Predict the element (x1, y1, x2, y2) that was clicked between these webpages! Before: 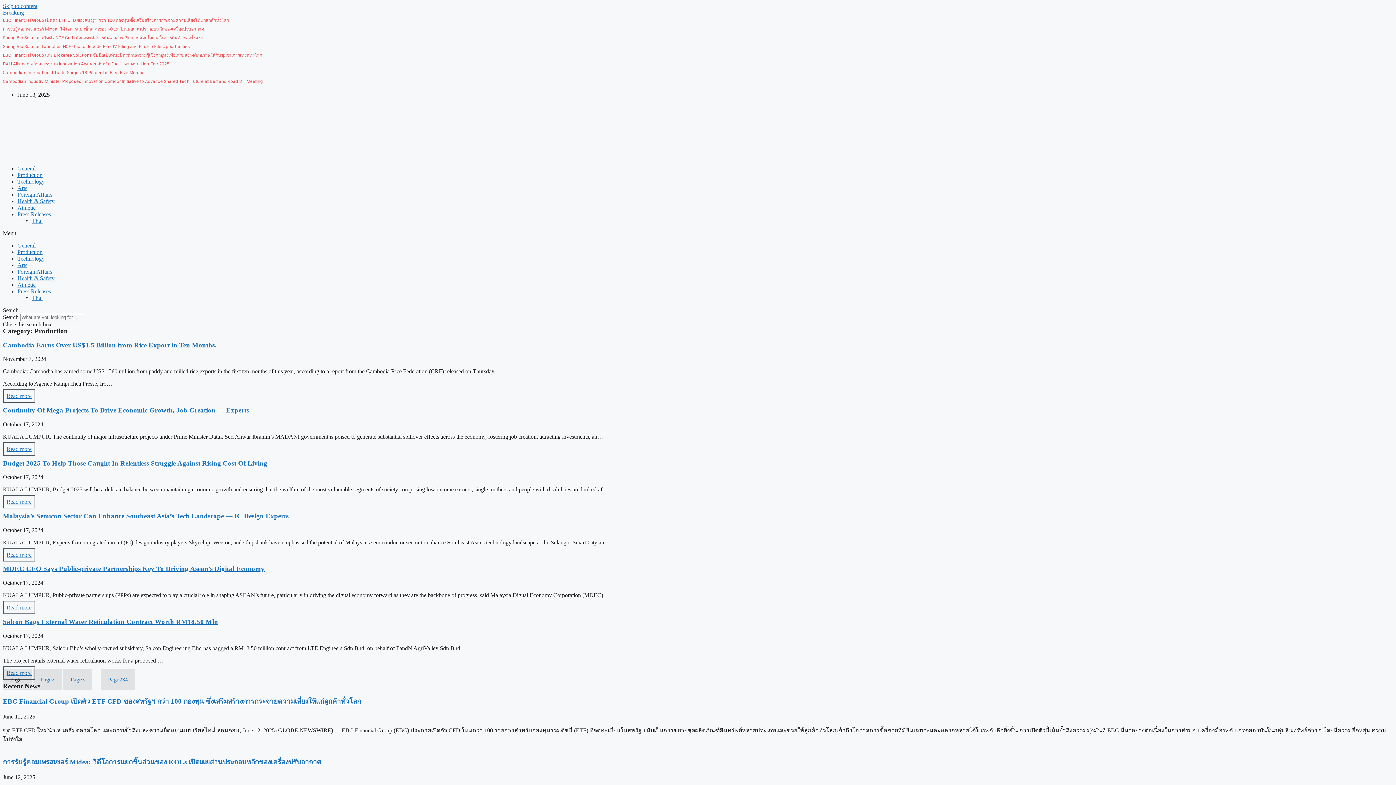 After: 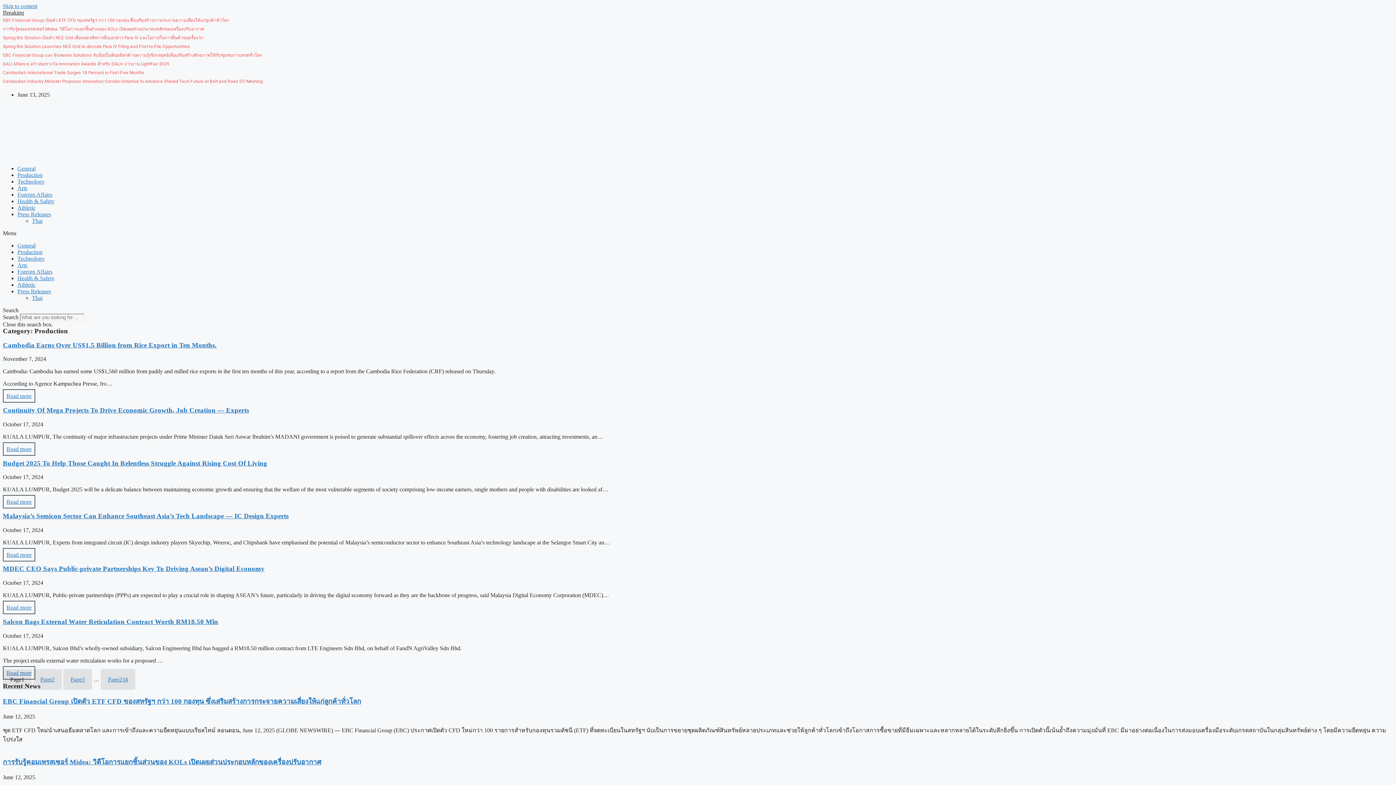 Action: bbox: (2, 9, 24, 15) label: Breaking